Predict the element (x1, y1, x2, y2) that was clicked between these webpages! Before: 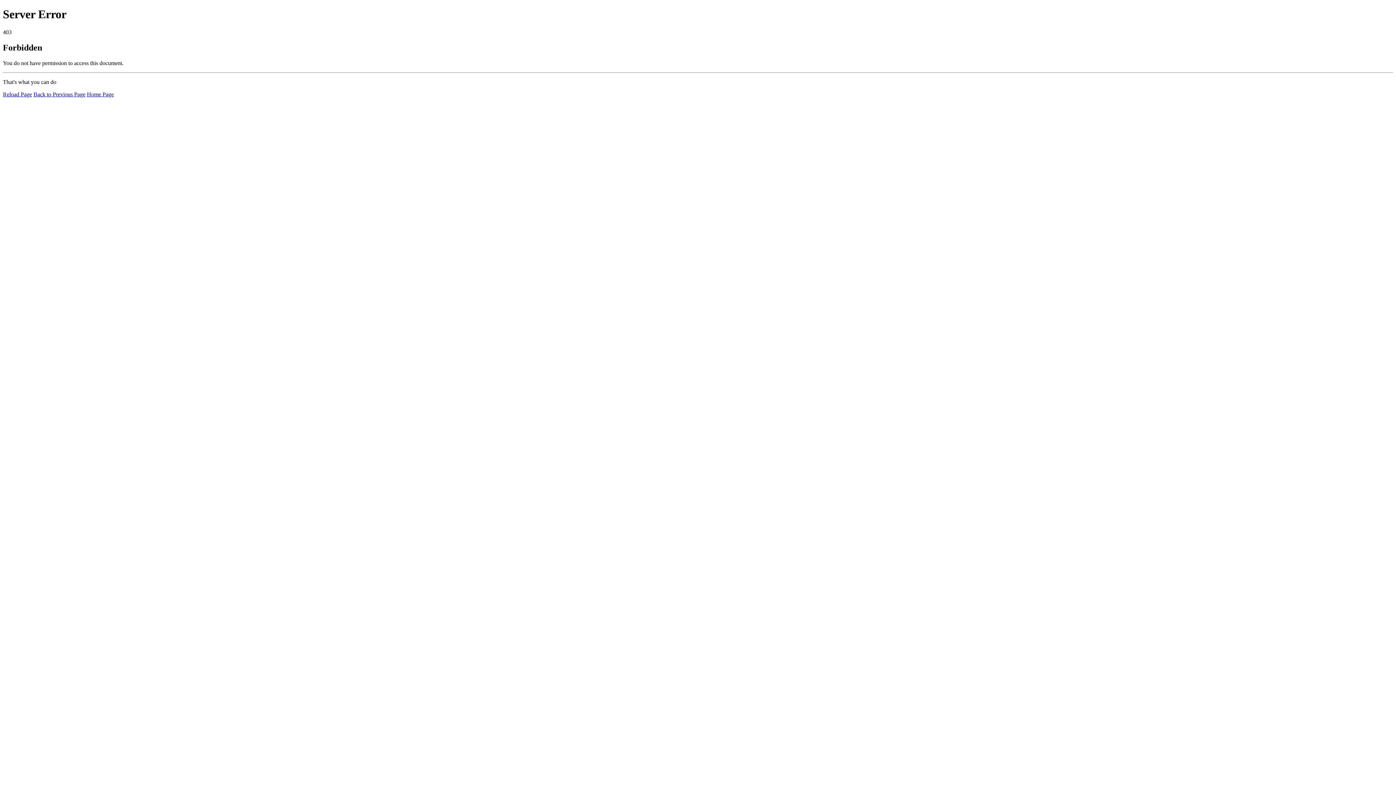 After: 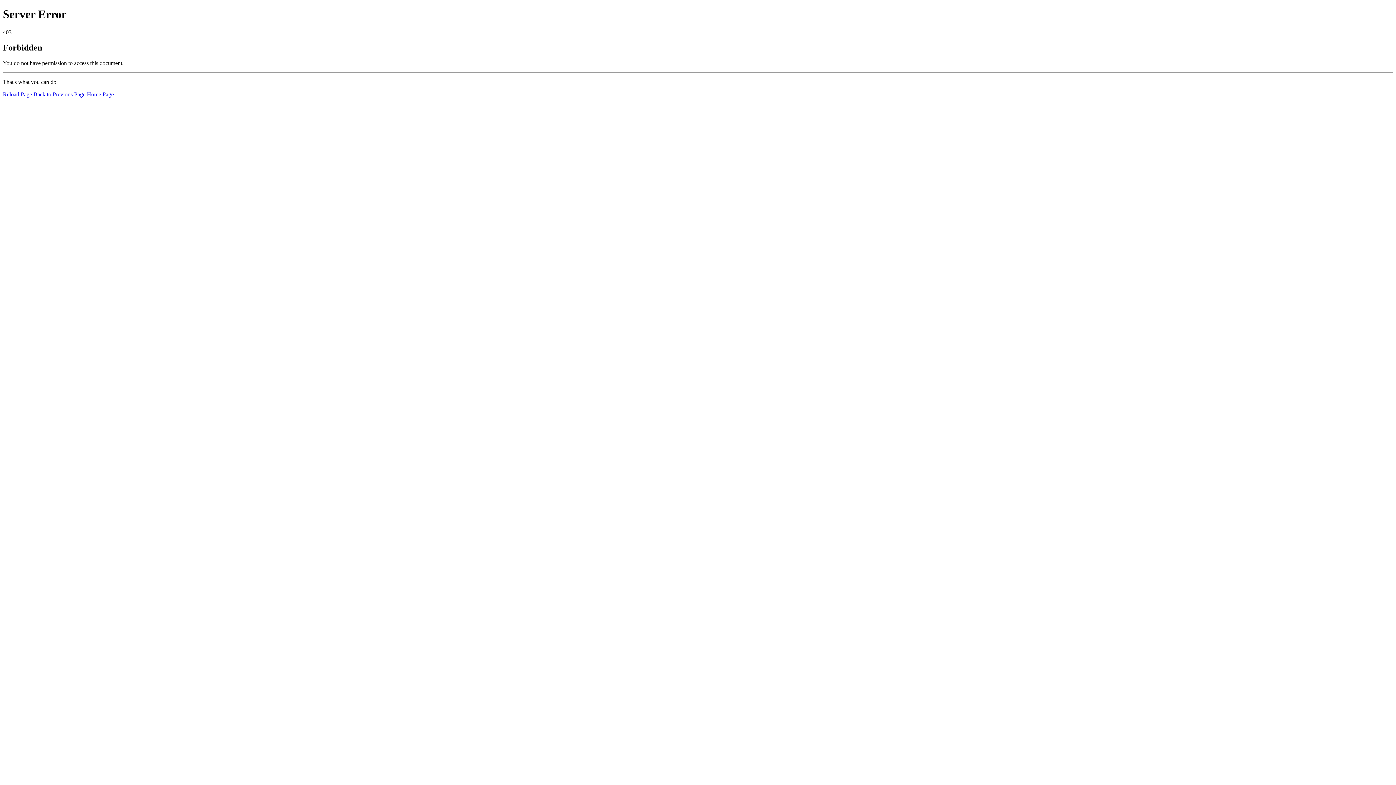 Action: label: Home Page bbox: (86, 91, 113, 97)